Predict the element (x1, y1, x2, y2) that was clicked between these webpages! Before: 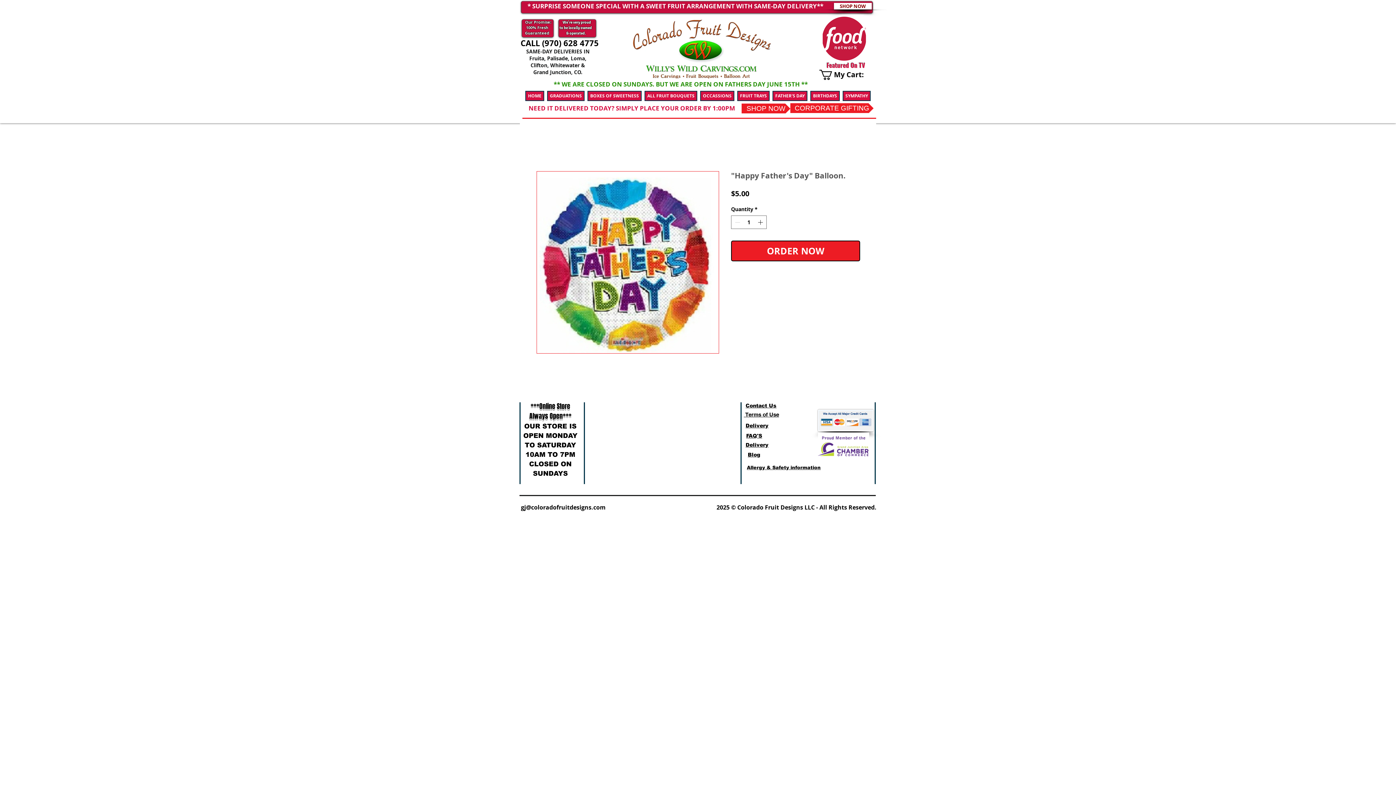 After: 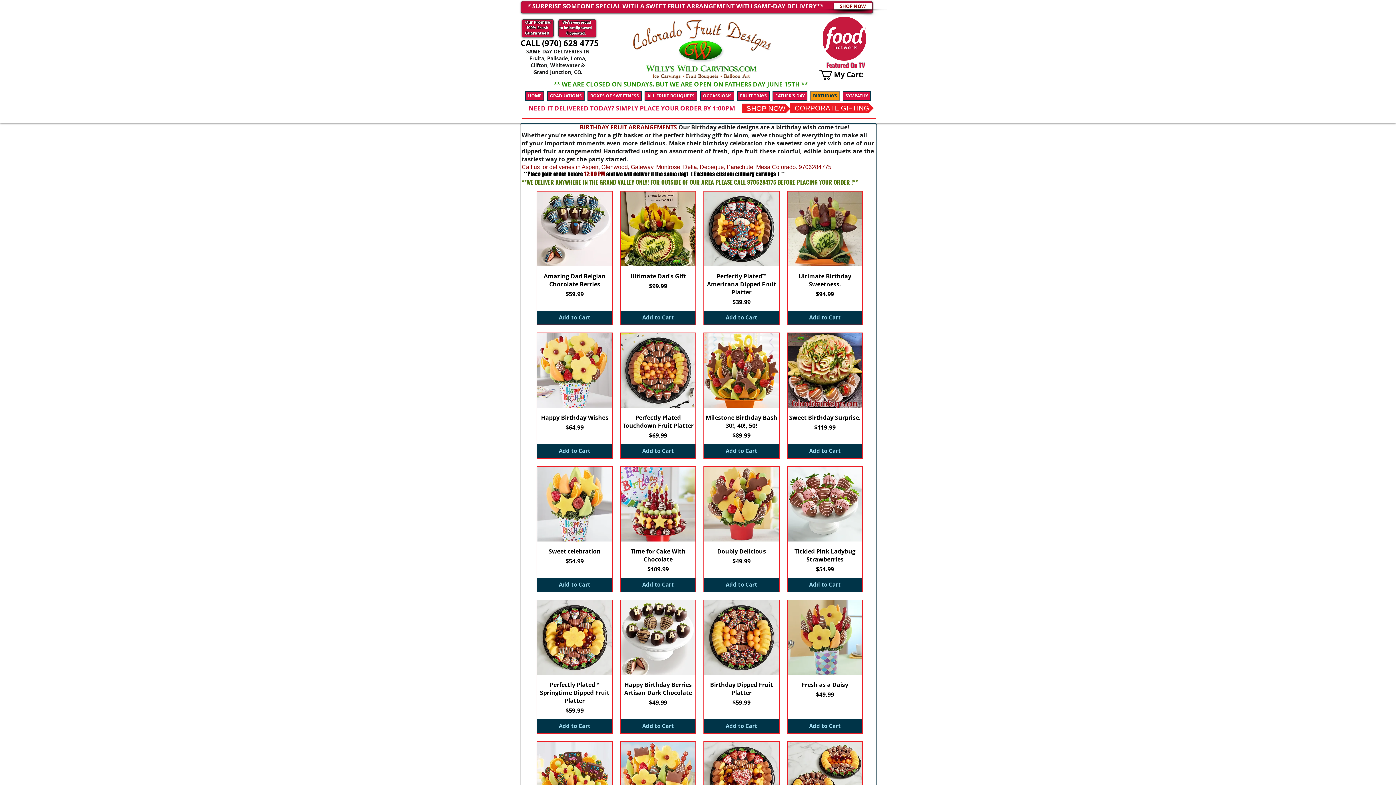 Action: bbox: (810, 90, 840, 101) label: BIRTHDAYS